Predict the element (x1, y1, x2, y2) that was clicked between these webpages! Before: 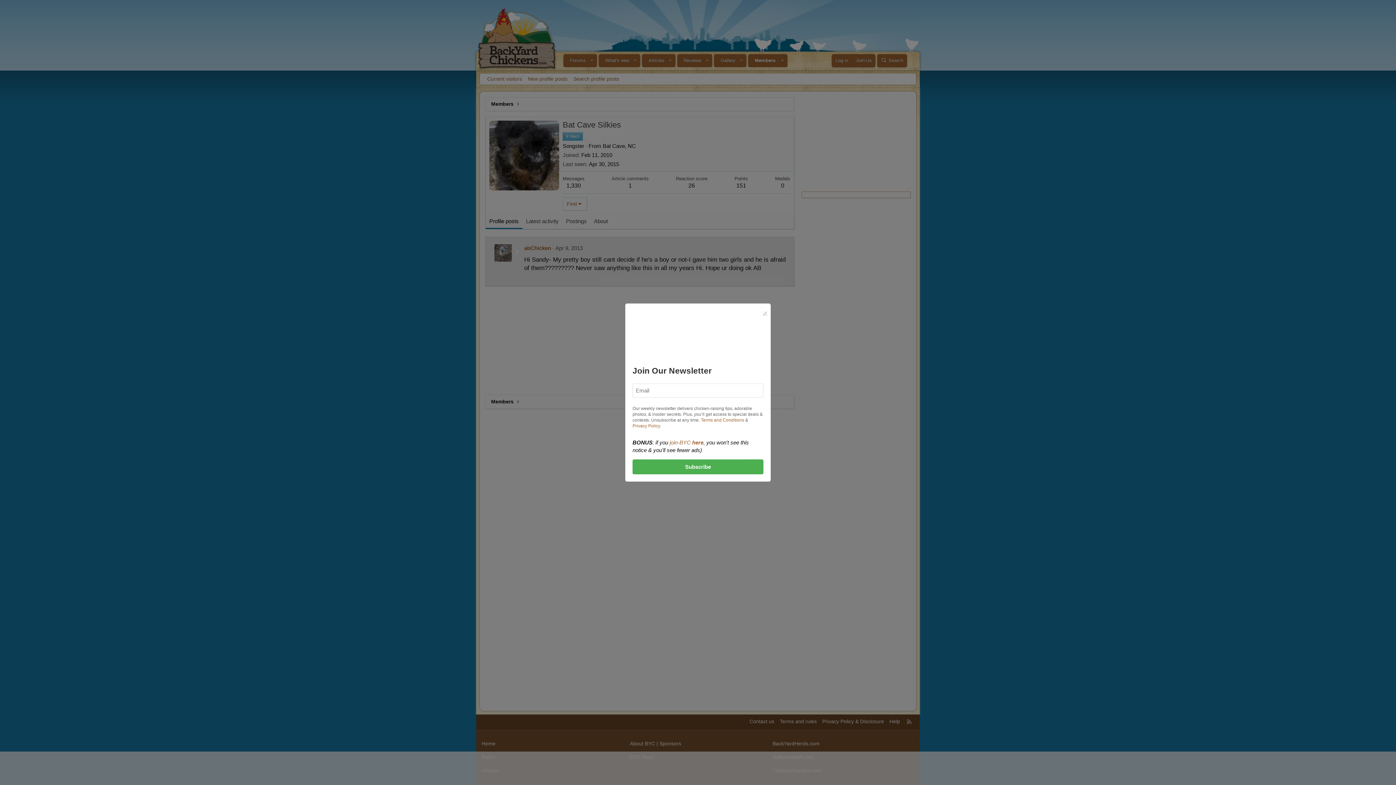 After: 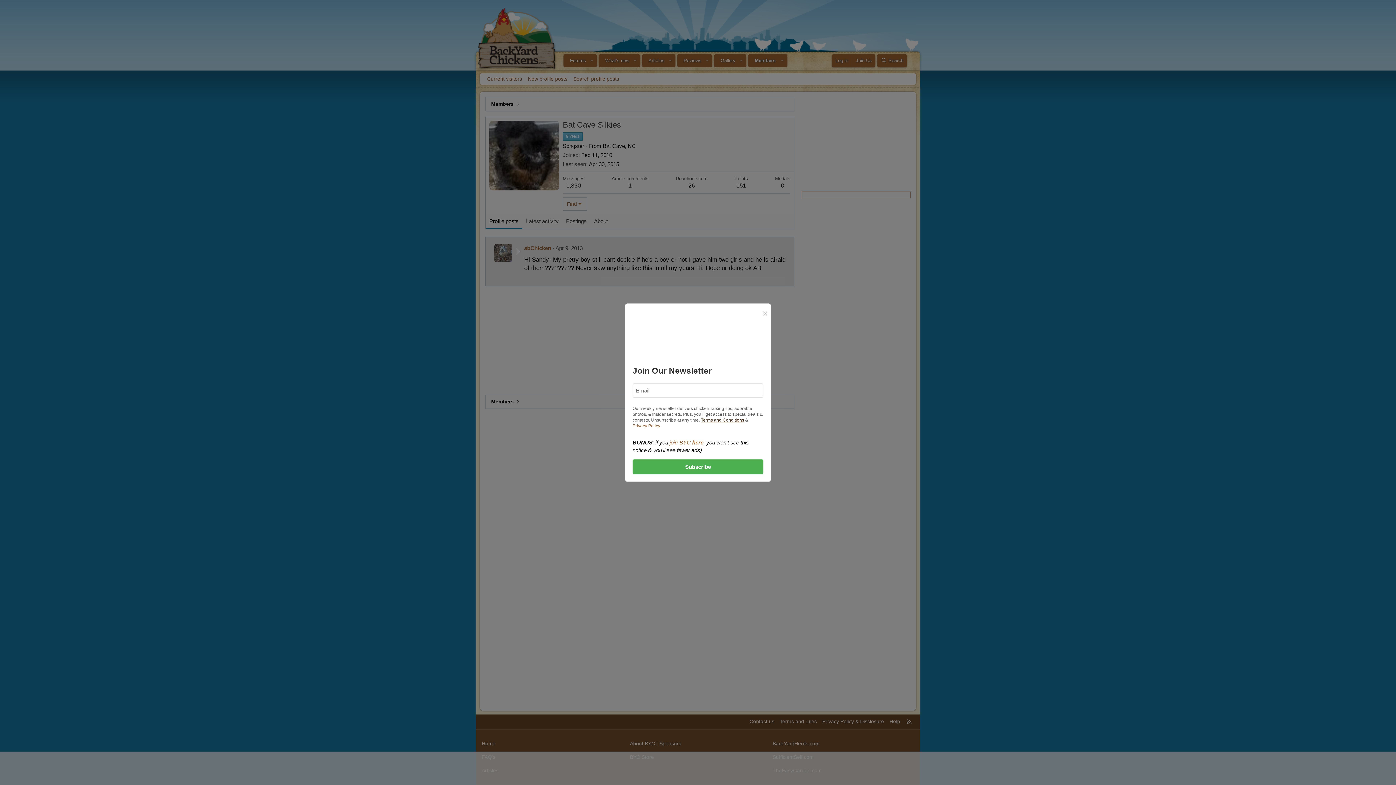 Action: bbox: (701, 417, 744, 422) label: Terms and Conditions